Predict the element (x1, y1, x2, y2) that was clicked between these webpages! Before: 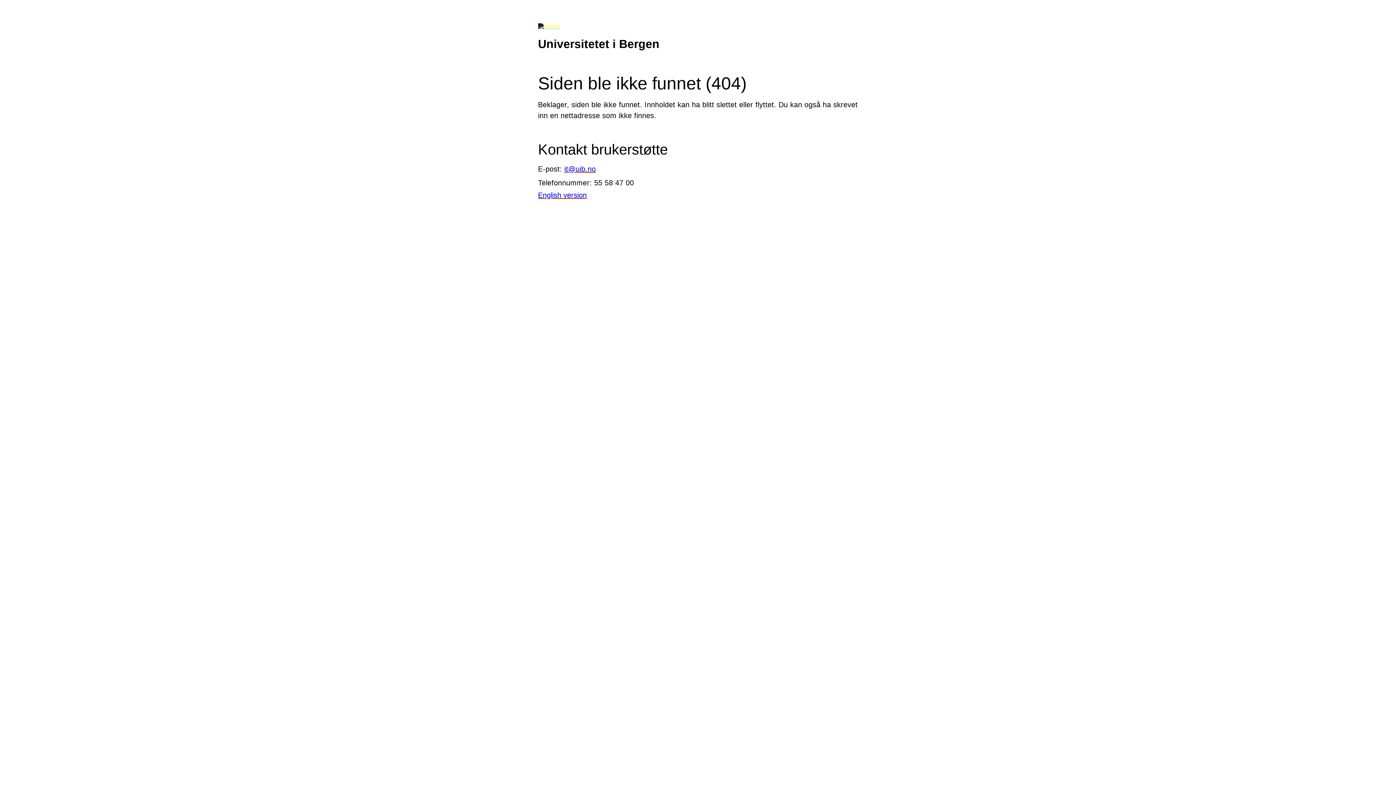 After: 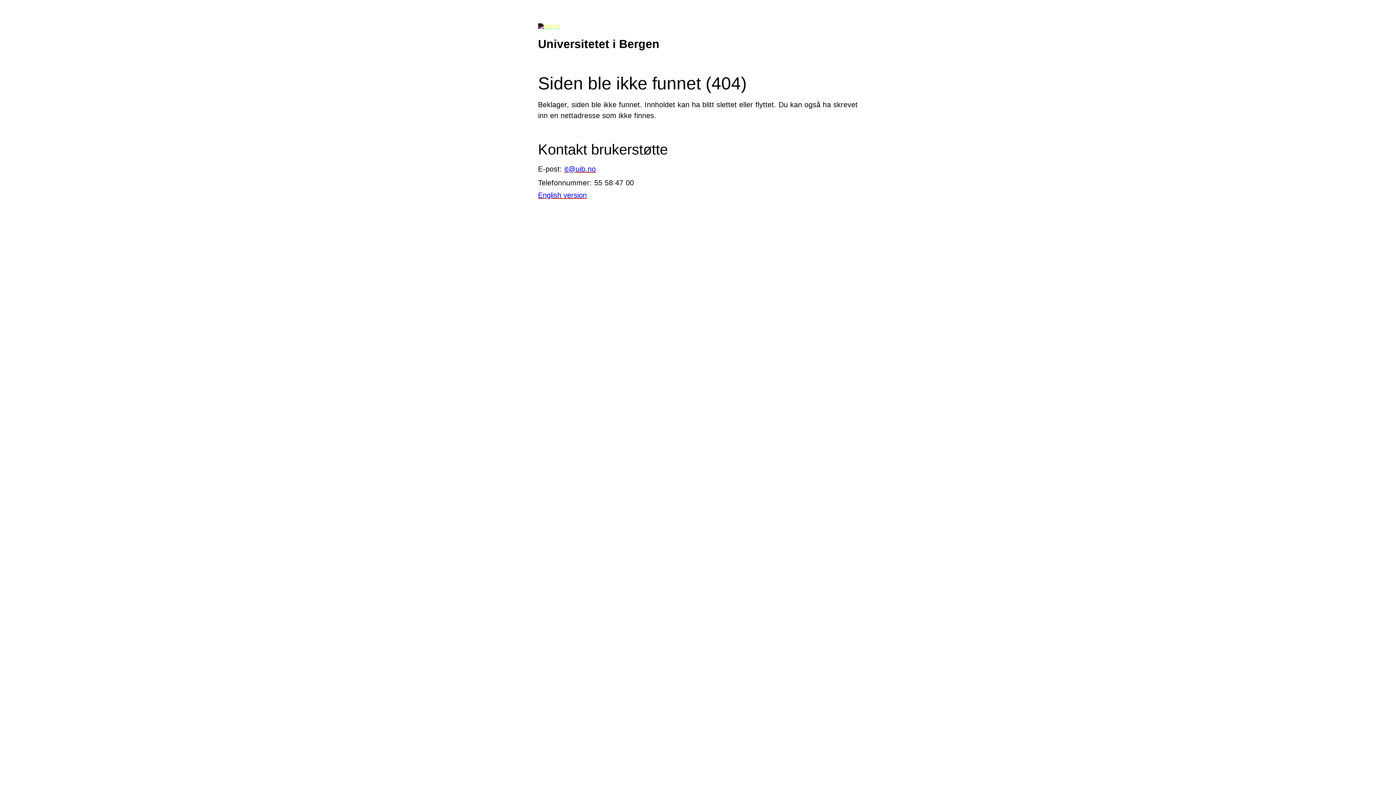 Action: bbox: (564, 164, 596, 172) label: it@uib.no